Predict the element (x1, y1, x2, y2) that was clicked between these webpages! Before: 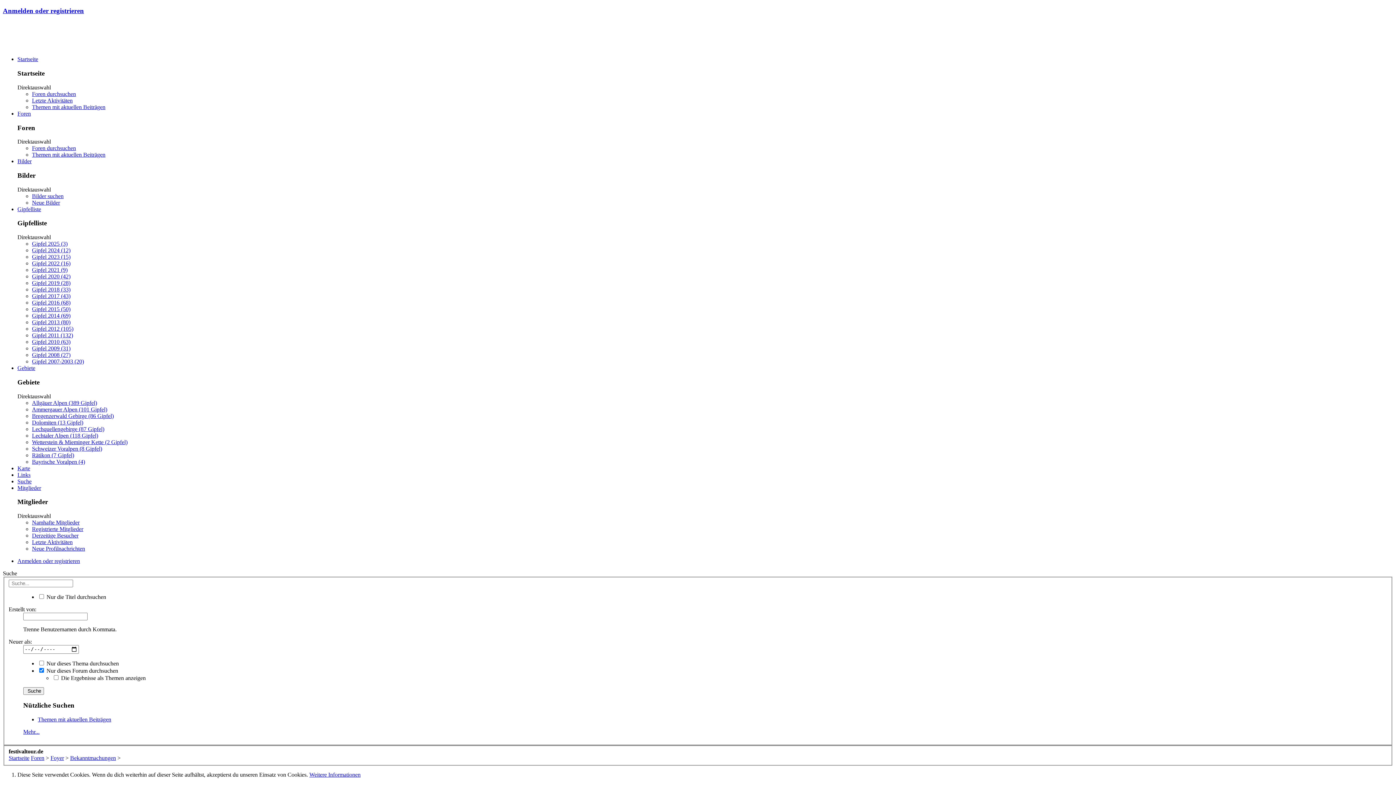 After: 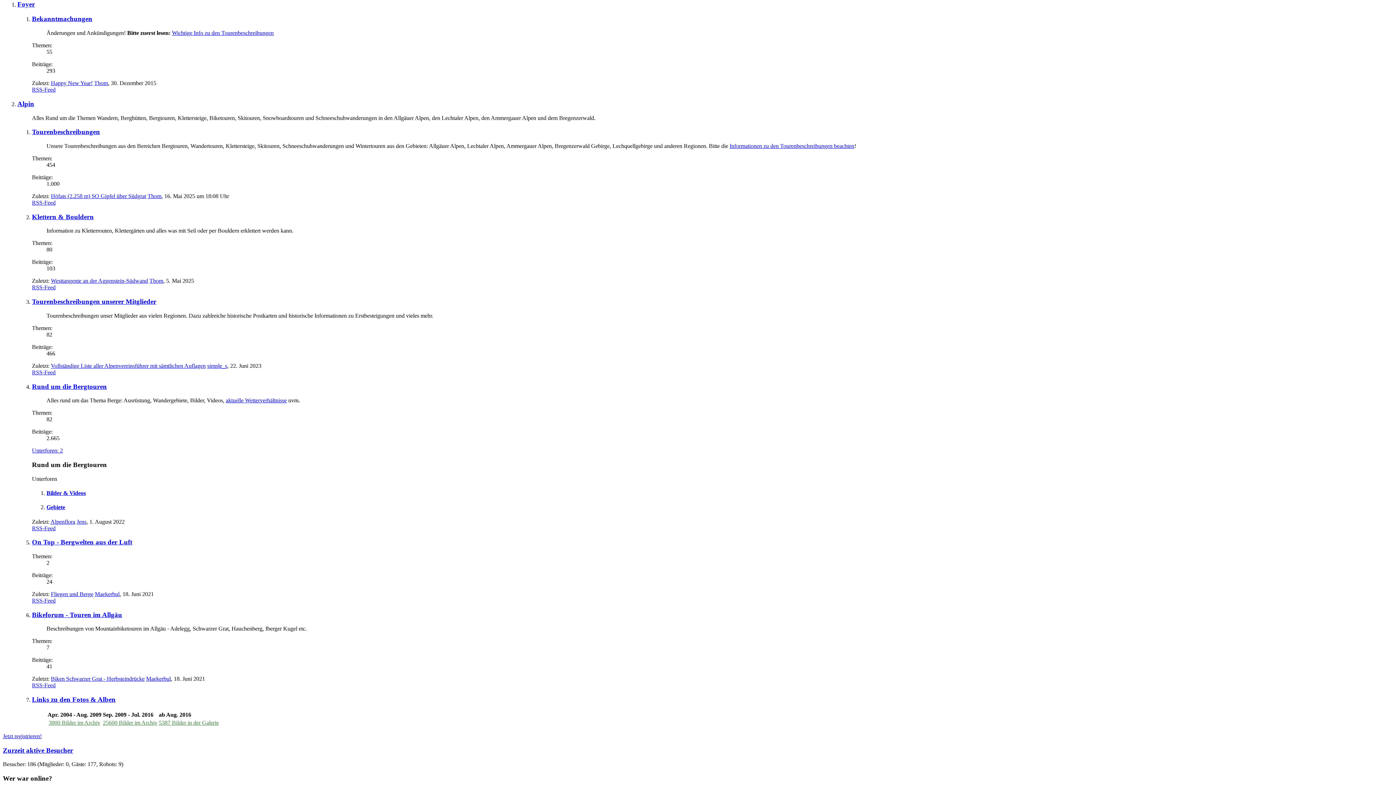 Action: label: Foyer bbox: (50, 755, 64, 761)